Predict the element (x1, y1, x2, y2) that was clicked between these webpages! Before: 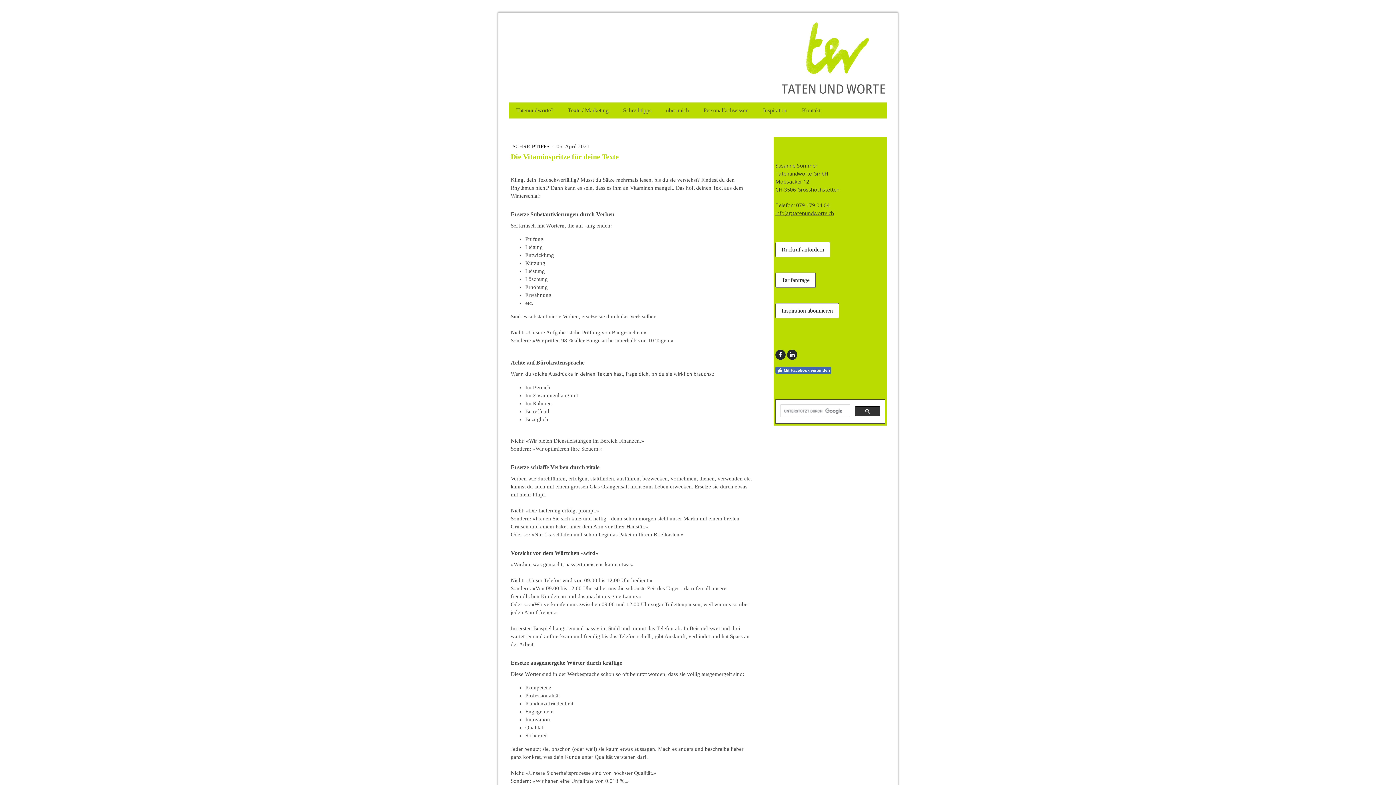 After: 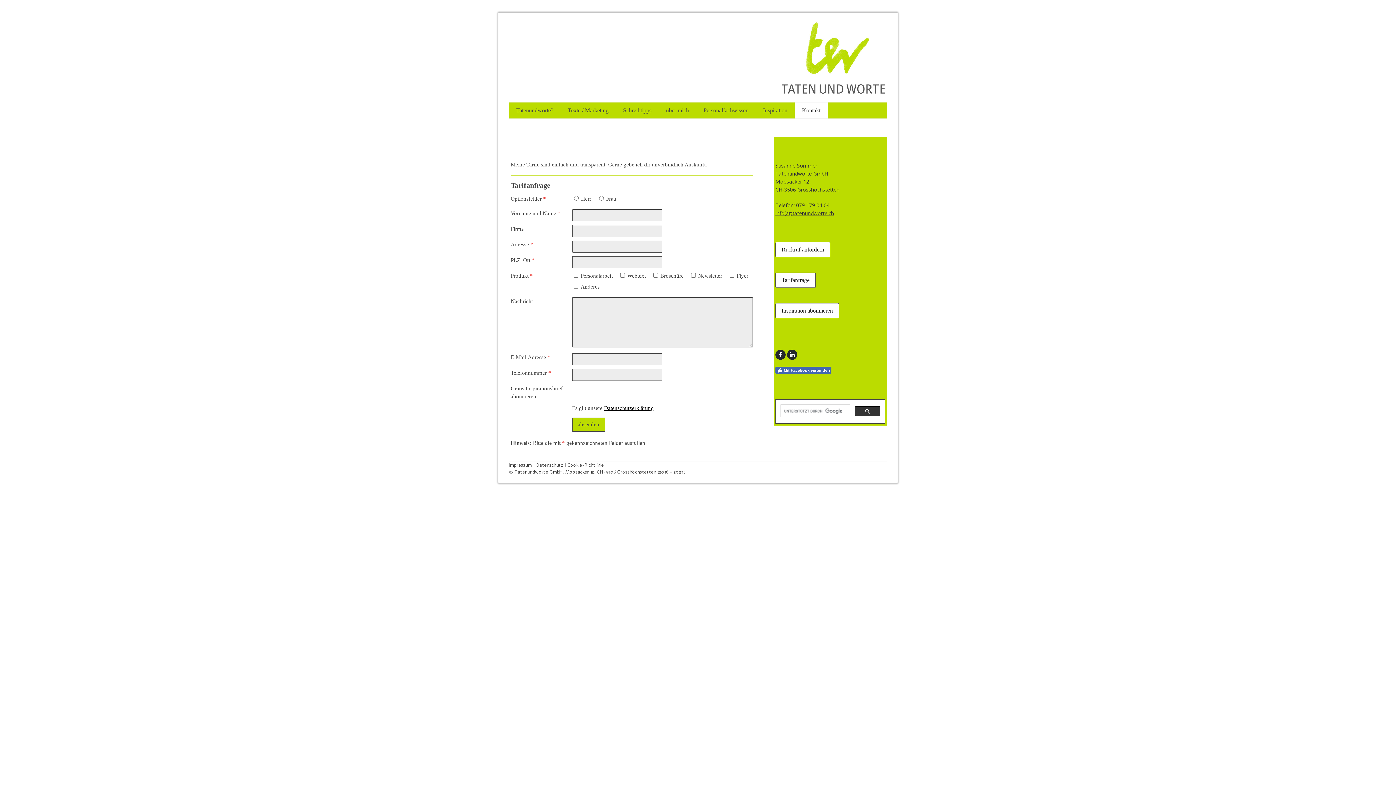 Action: bbox: (775, 272, 816, 287) label: Tarifanfrage